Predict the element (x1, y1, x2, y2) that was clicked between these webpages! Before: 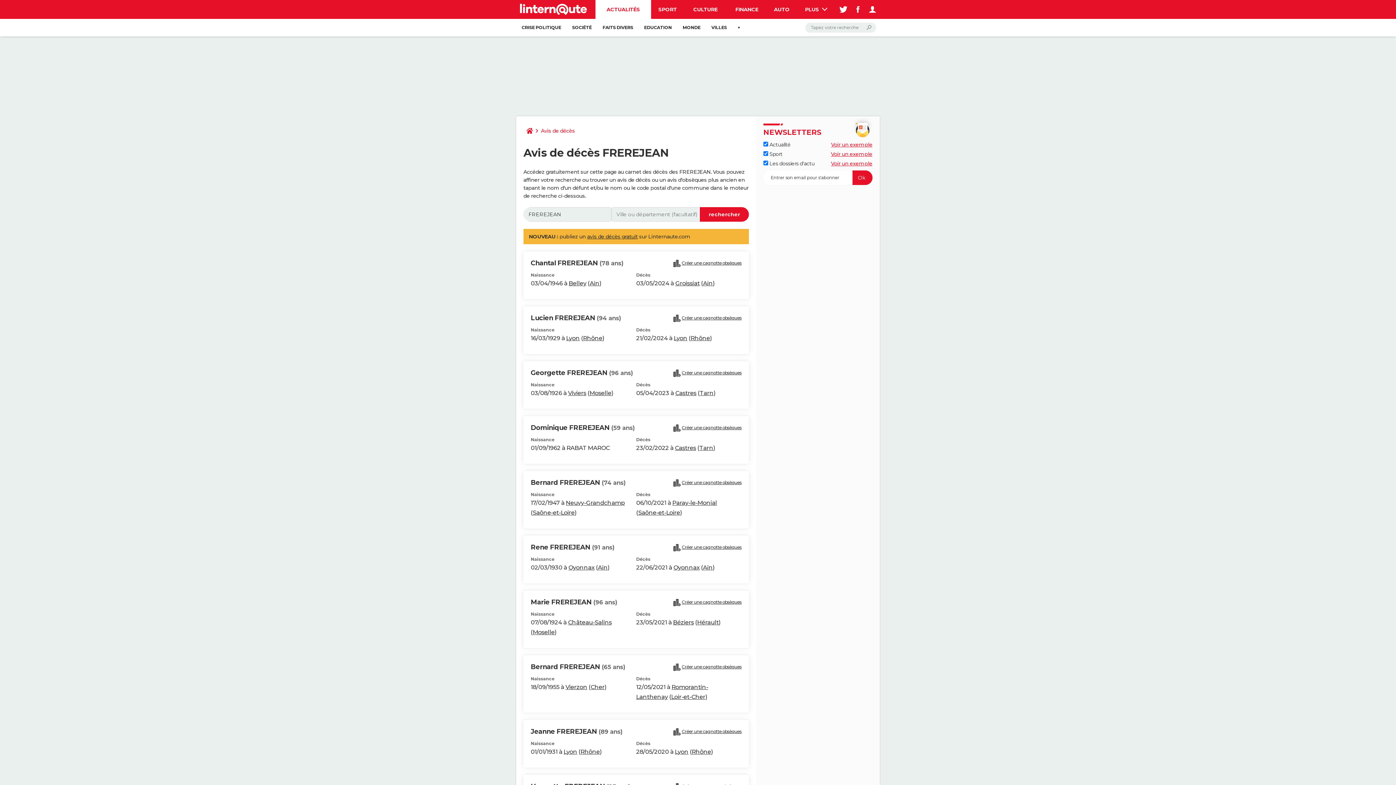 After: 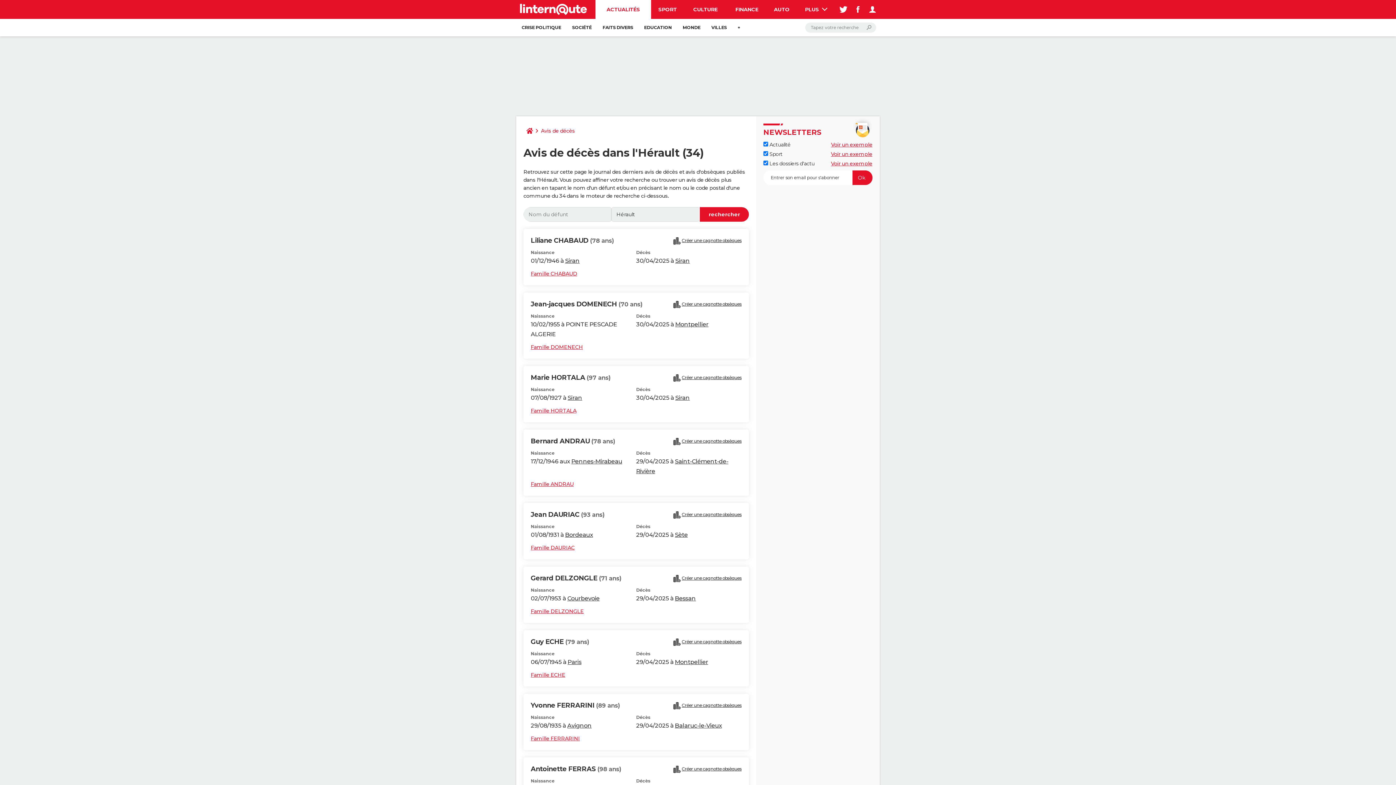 Action: label: Hérault bbox: (697, 619, 718, 626)